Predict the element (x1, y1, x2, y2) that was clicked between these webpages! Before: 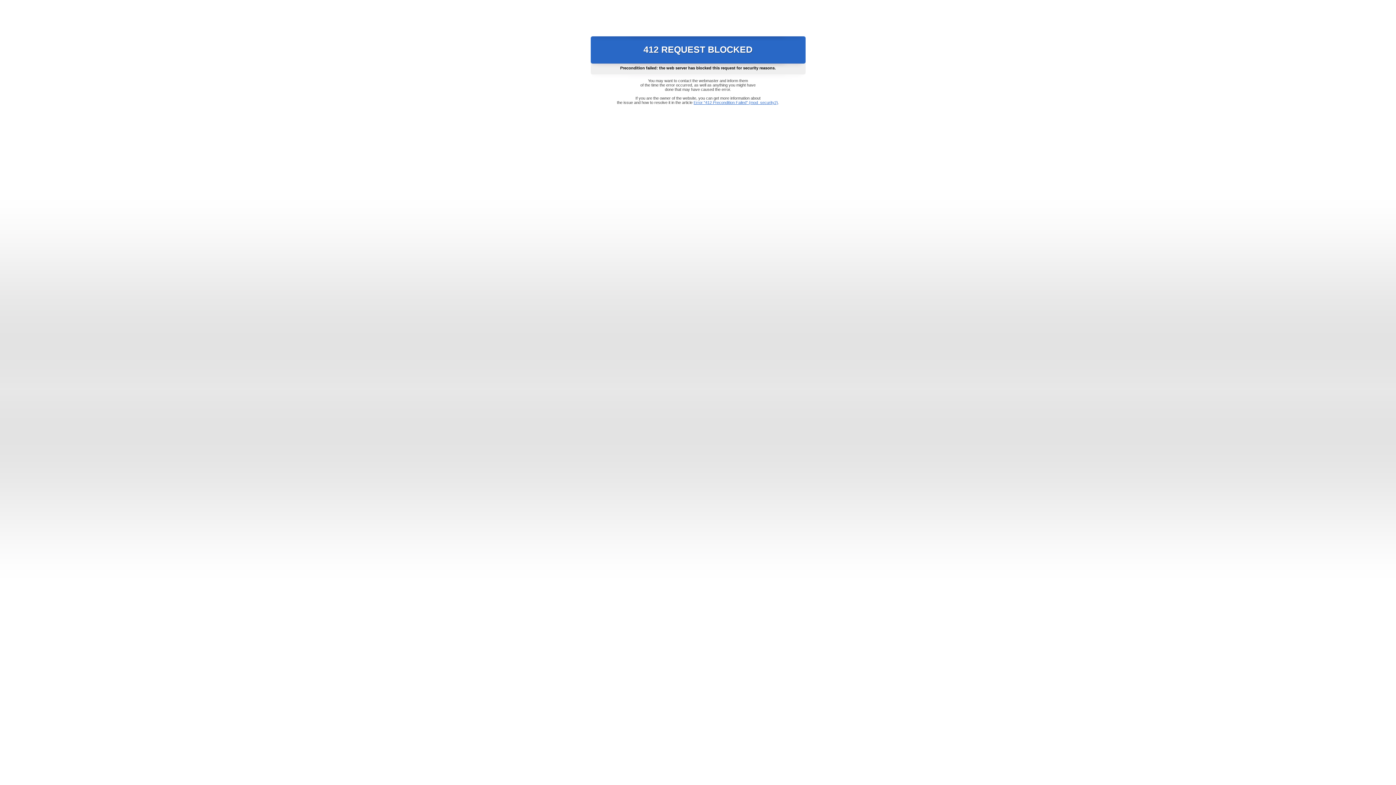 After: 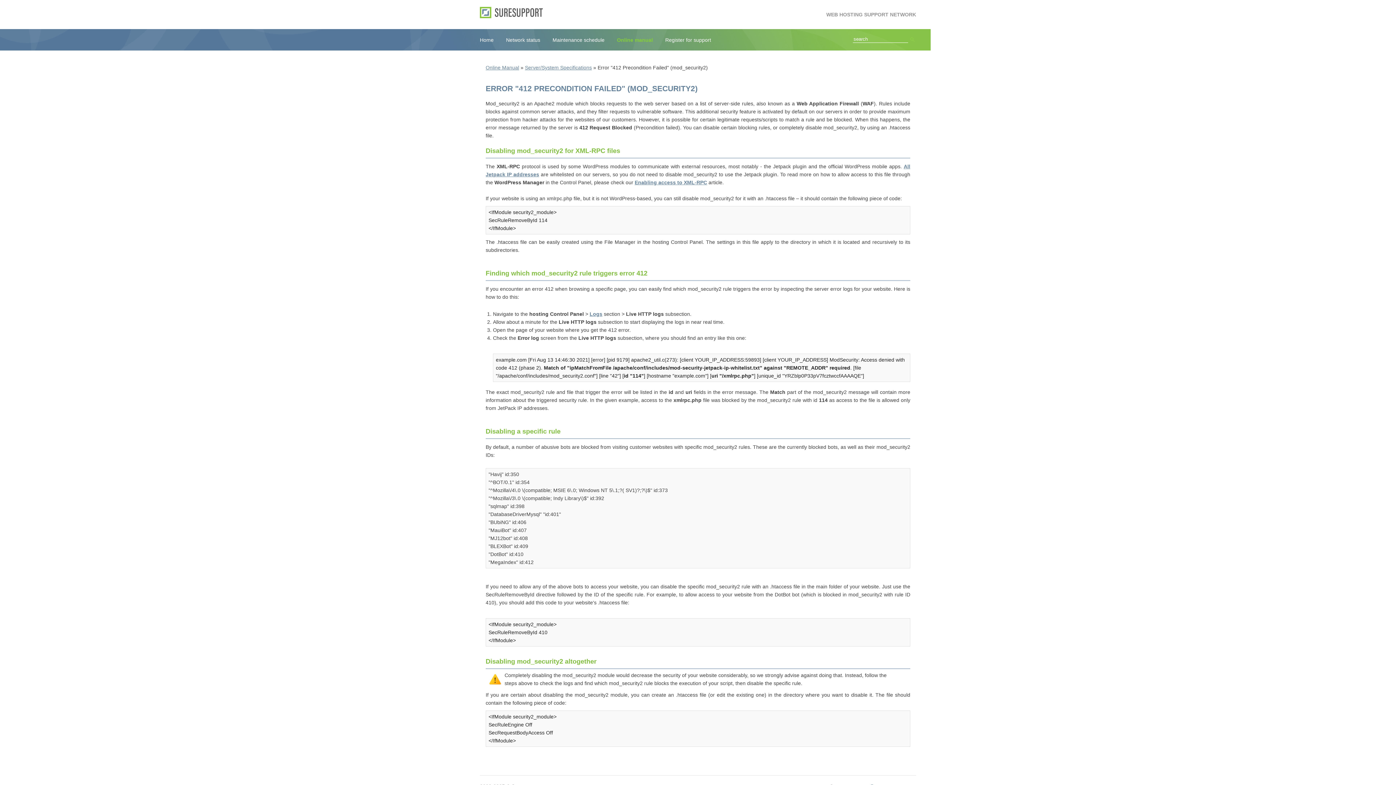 Action: bbox: (693, 100, 778, 104) label: Error "412 Precondition Failed" (mod_security2)